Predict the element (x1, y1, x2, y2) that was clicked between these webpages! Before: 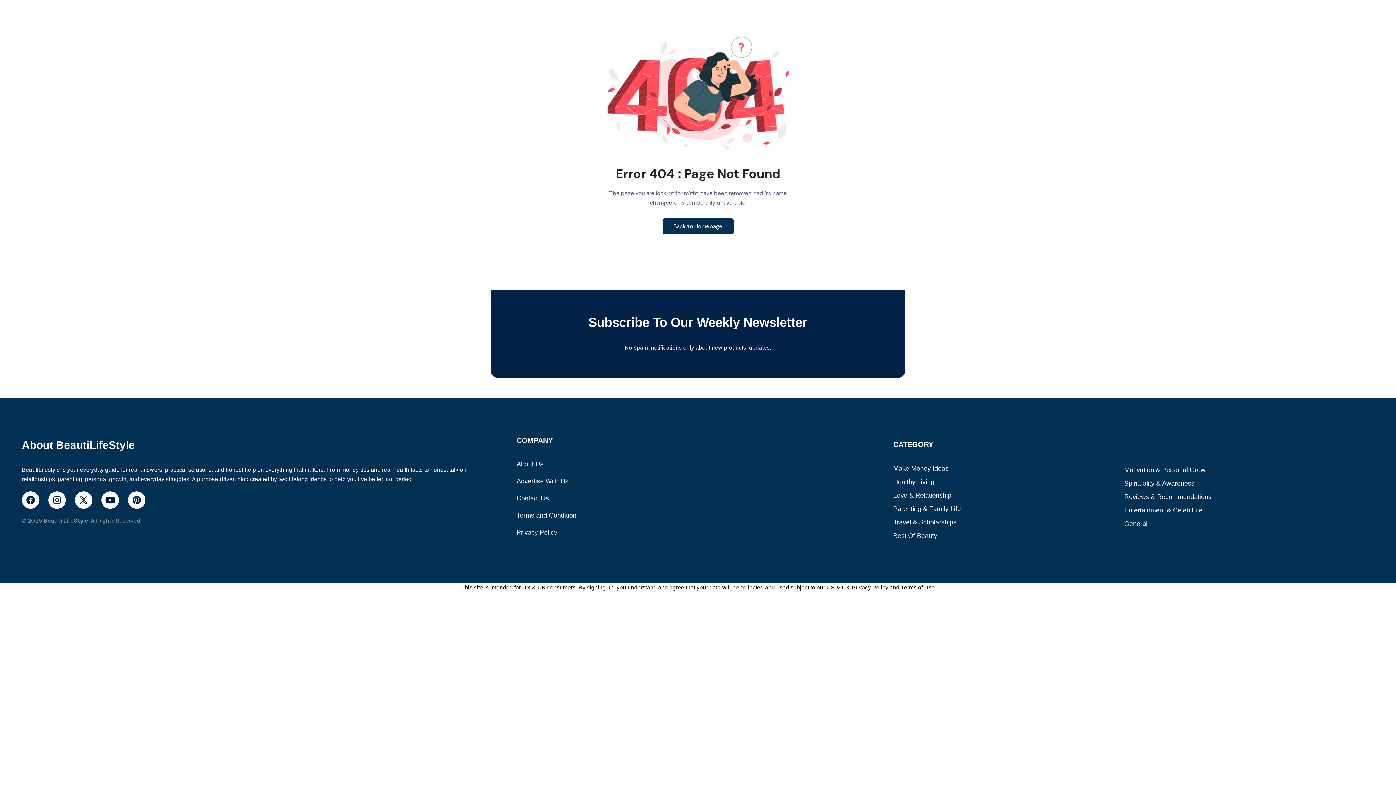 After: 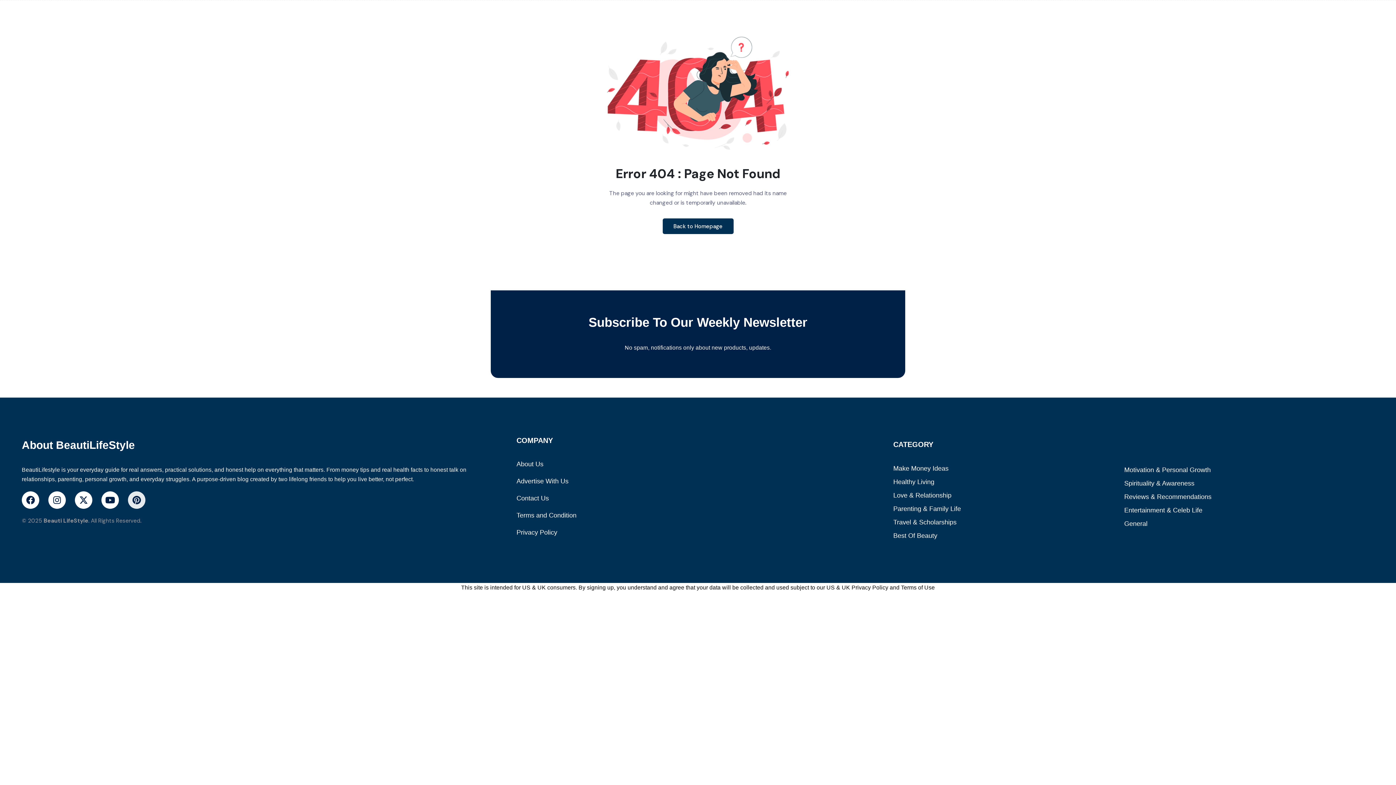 Action: bbox: (128, 491, 145, 509) label: Pinterest